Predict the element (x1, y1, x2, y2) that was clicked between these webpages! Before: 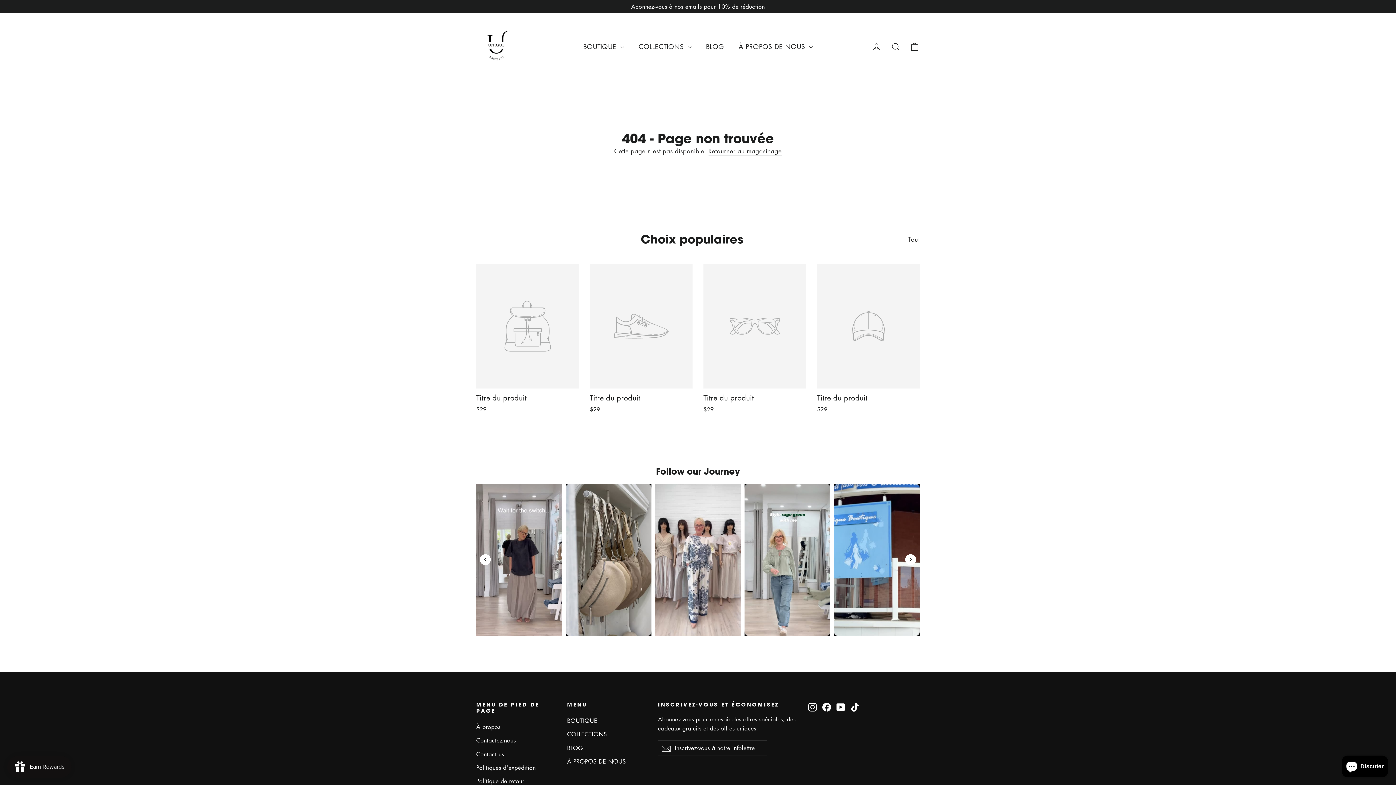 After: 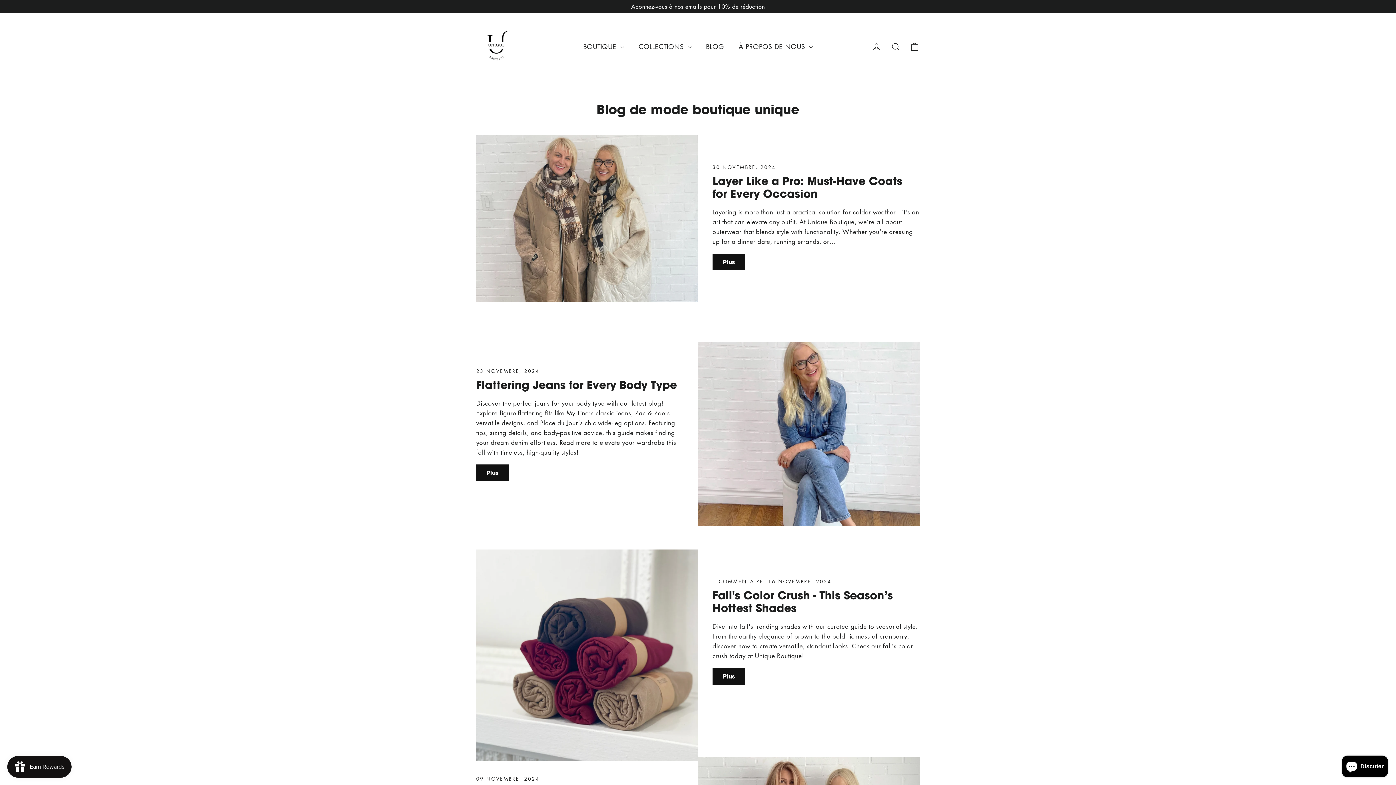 Action: bbox: (567, 742, 647, 754) label: BLOG